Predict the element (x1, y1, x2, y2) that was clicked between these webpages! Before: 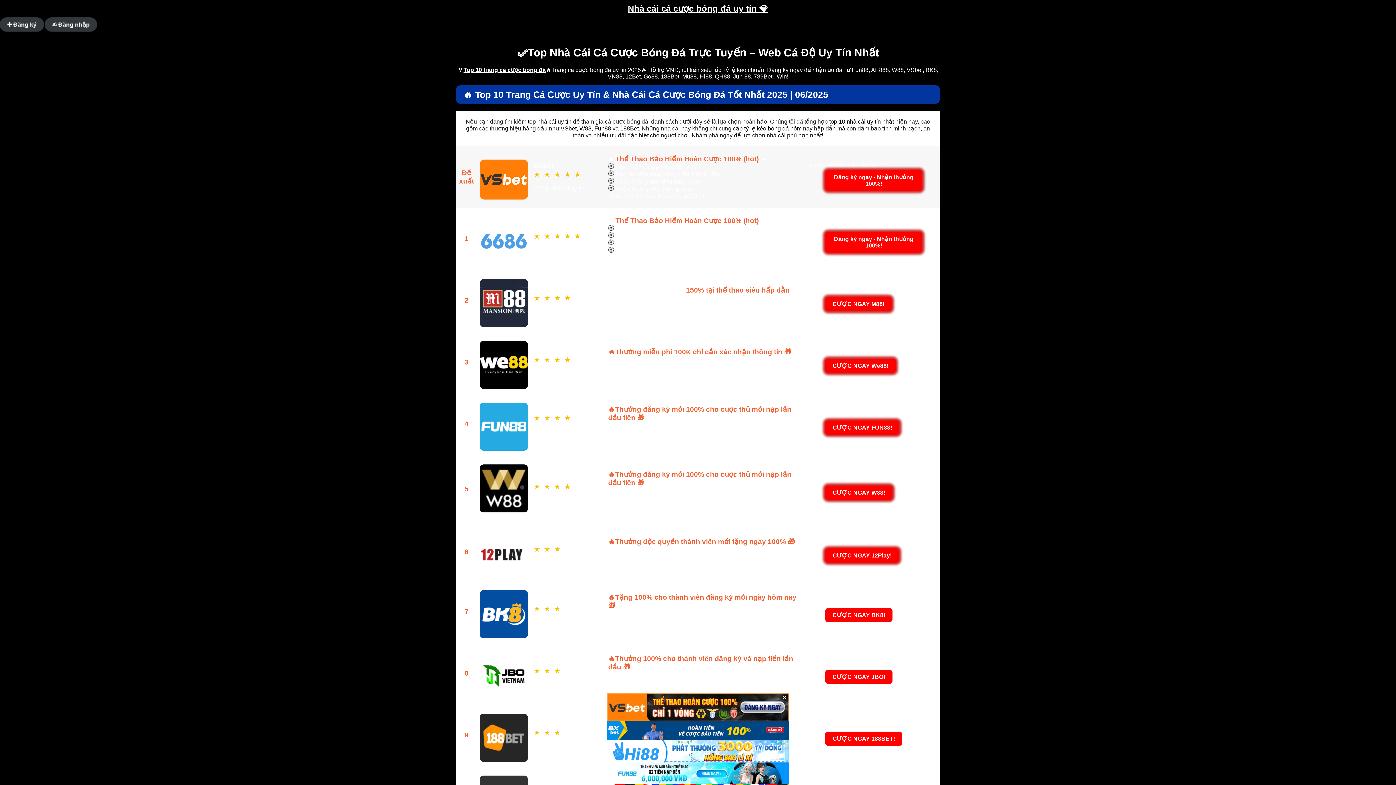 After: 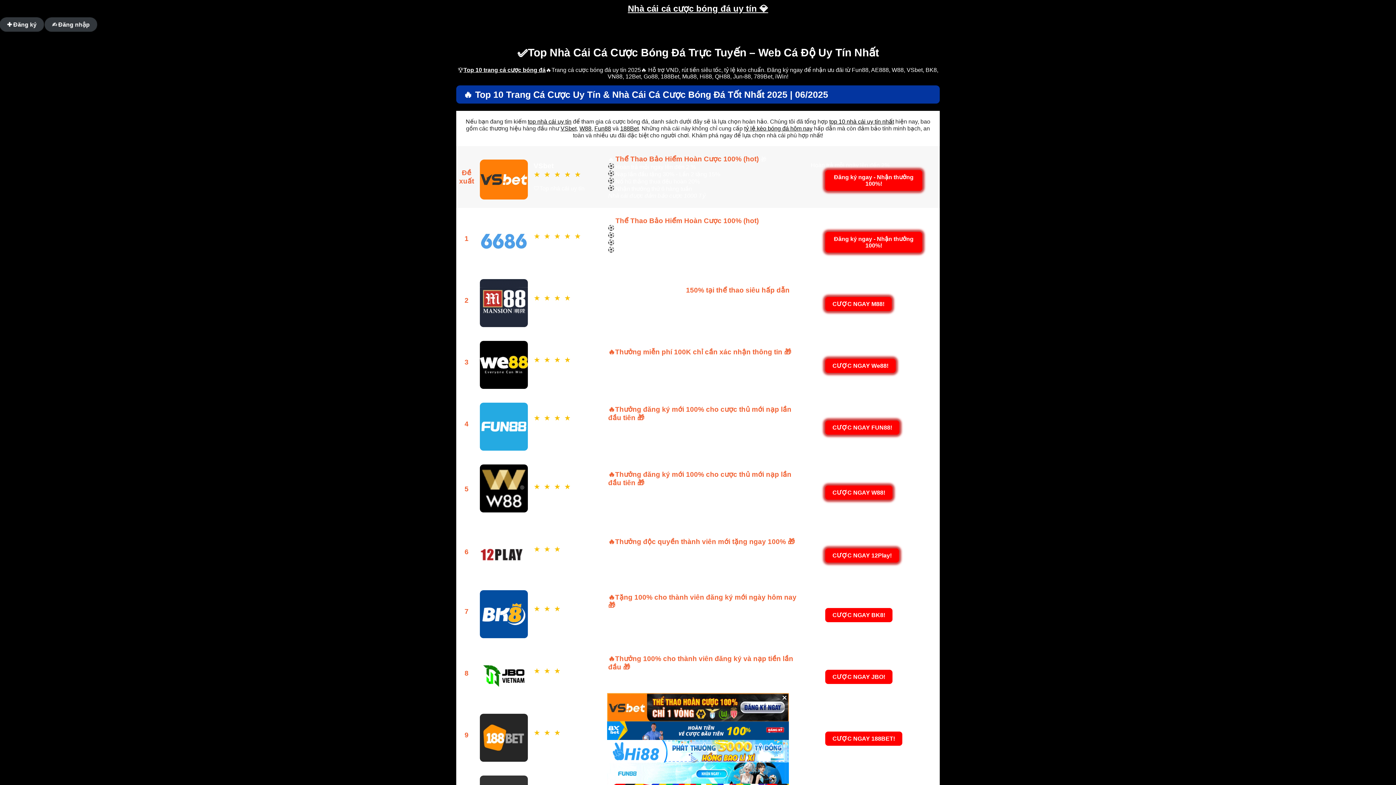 Action: bbox: (744, 125, 812, 131) label: tỷ lệ kèo bóng đá hôm nay